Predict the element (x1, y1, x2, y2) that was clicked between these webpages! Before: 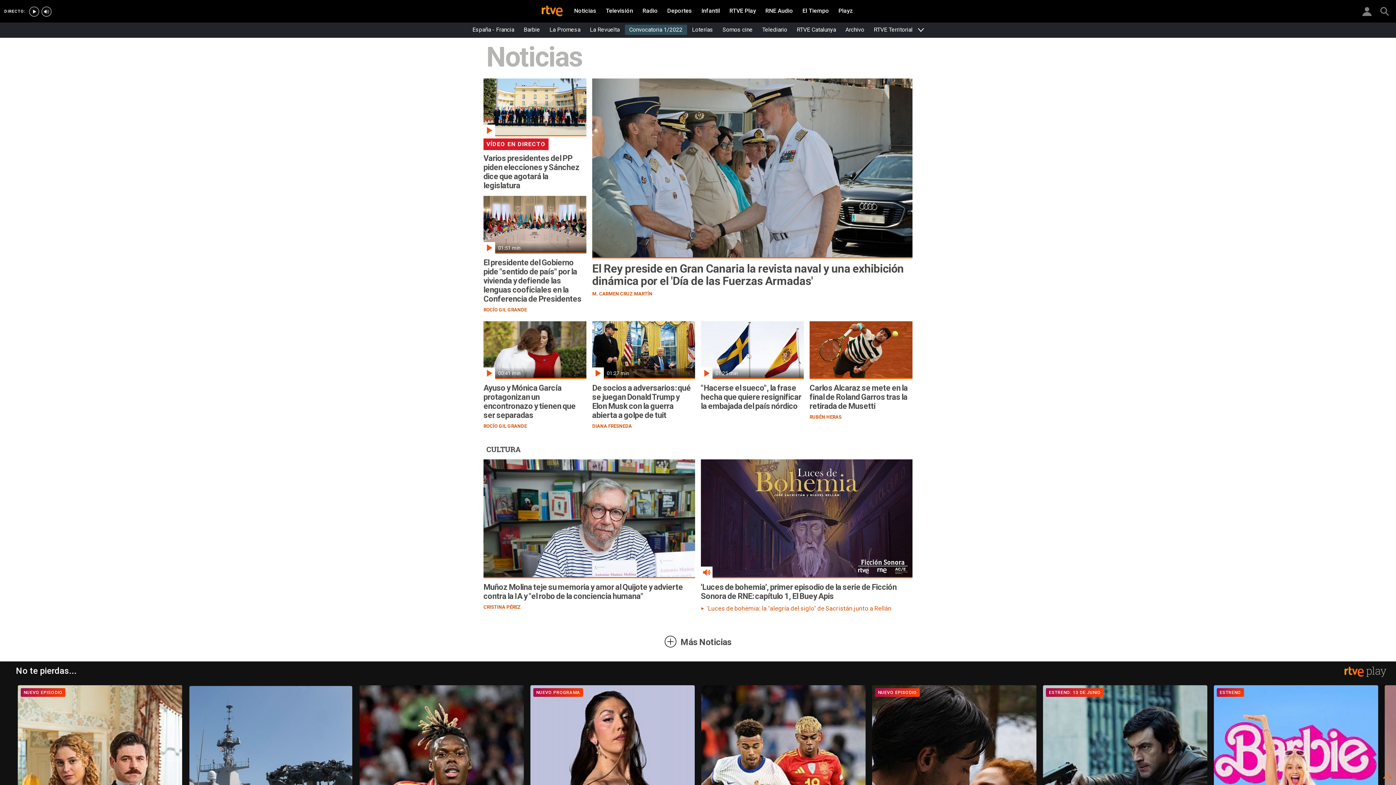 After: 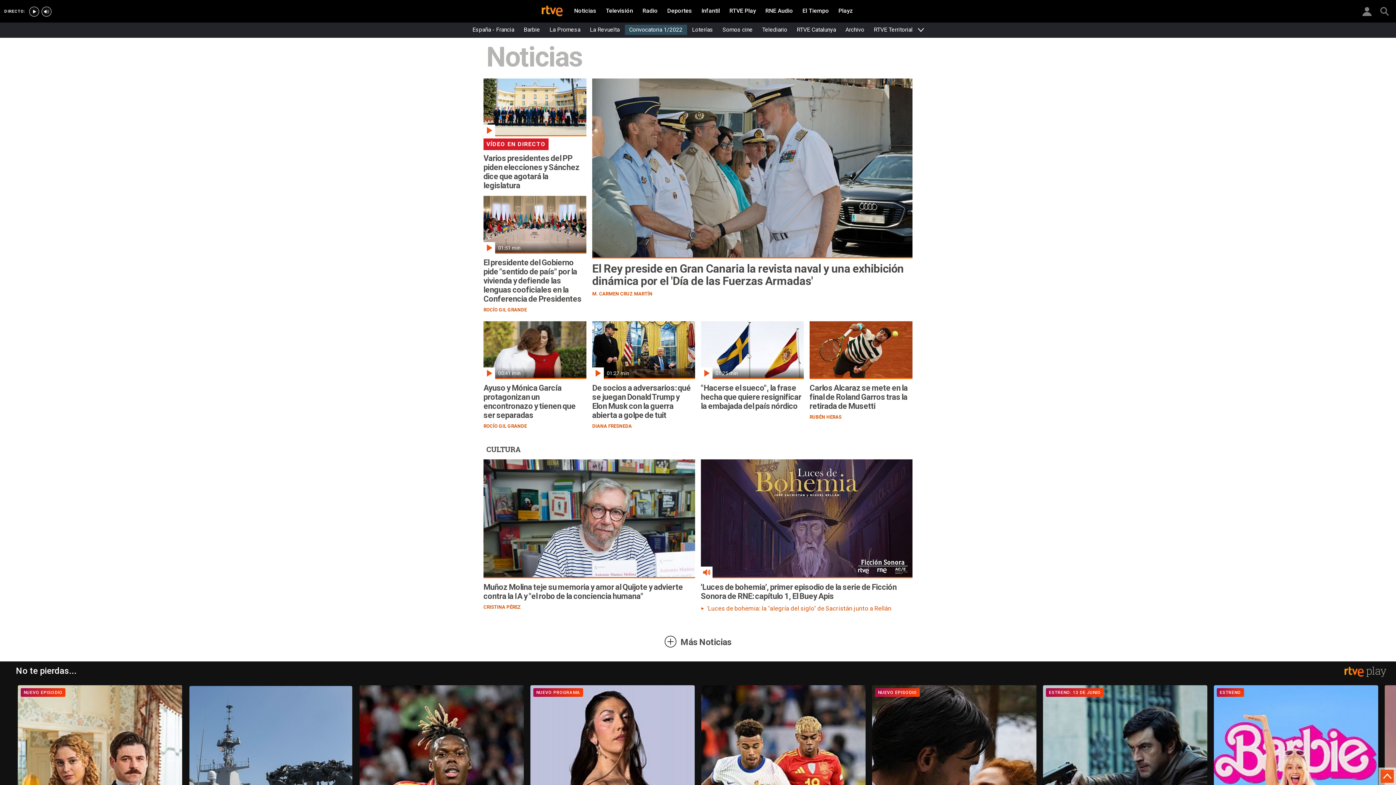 Action: bbox: (1381, 770, 1394, 783)